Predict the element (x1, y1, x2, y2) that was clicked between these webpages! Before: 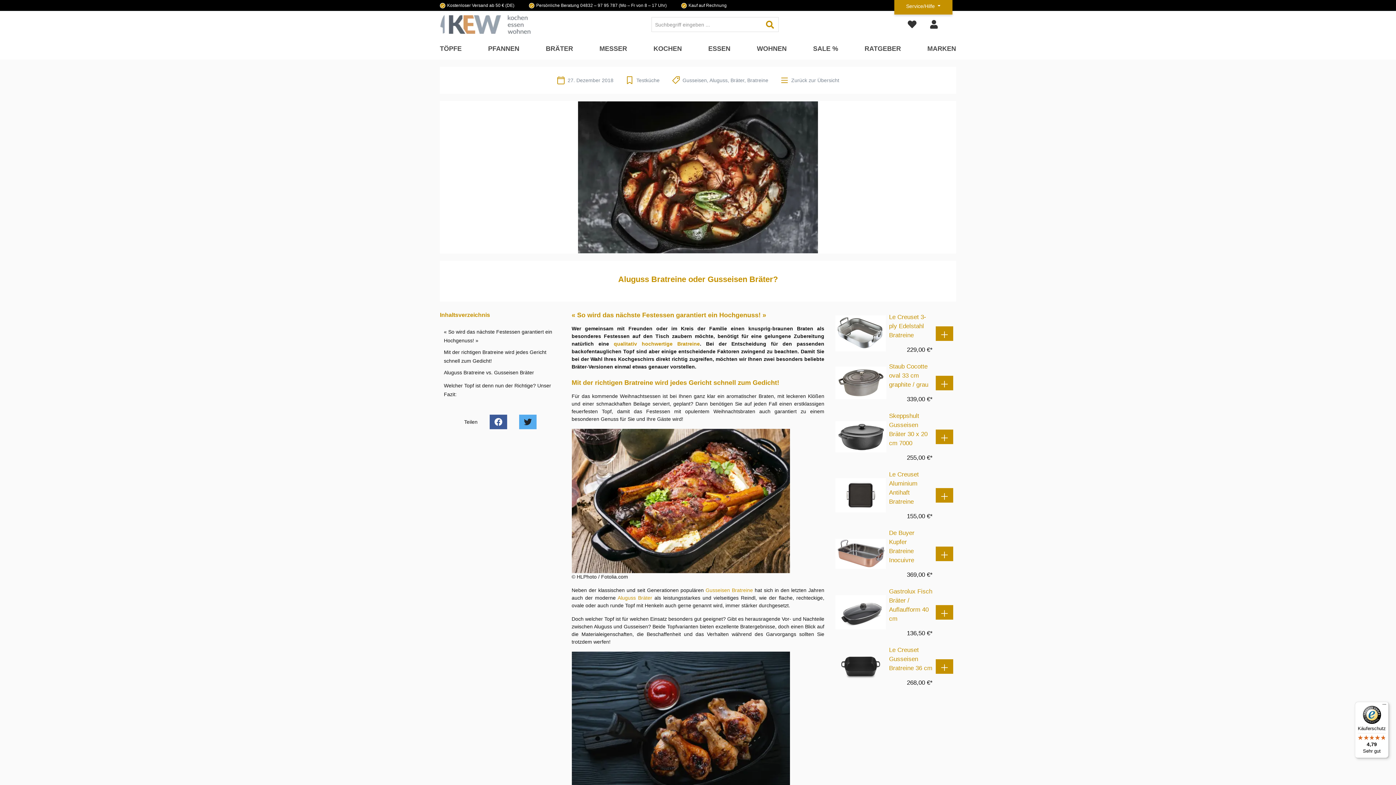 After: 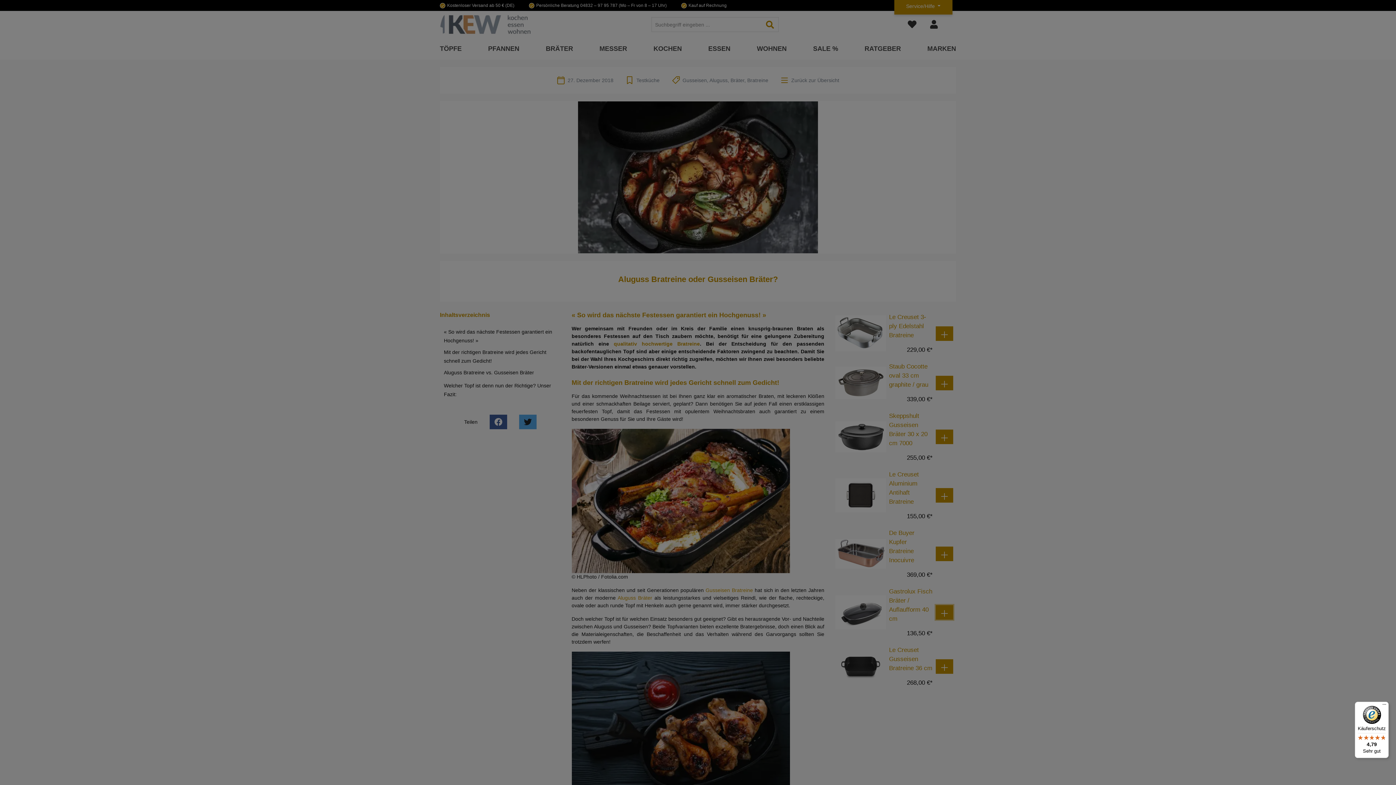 Action: label: In den Warenkorb bbox: (935, 605, 953, 620)